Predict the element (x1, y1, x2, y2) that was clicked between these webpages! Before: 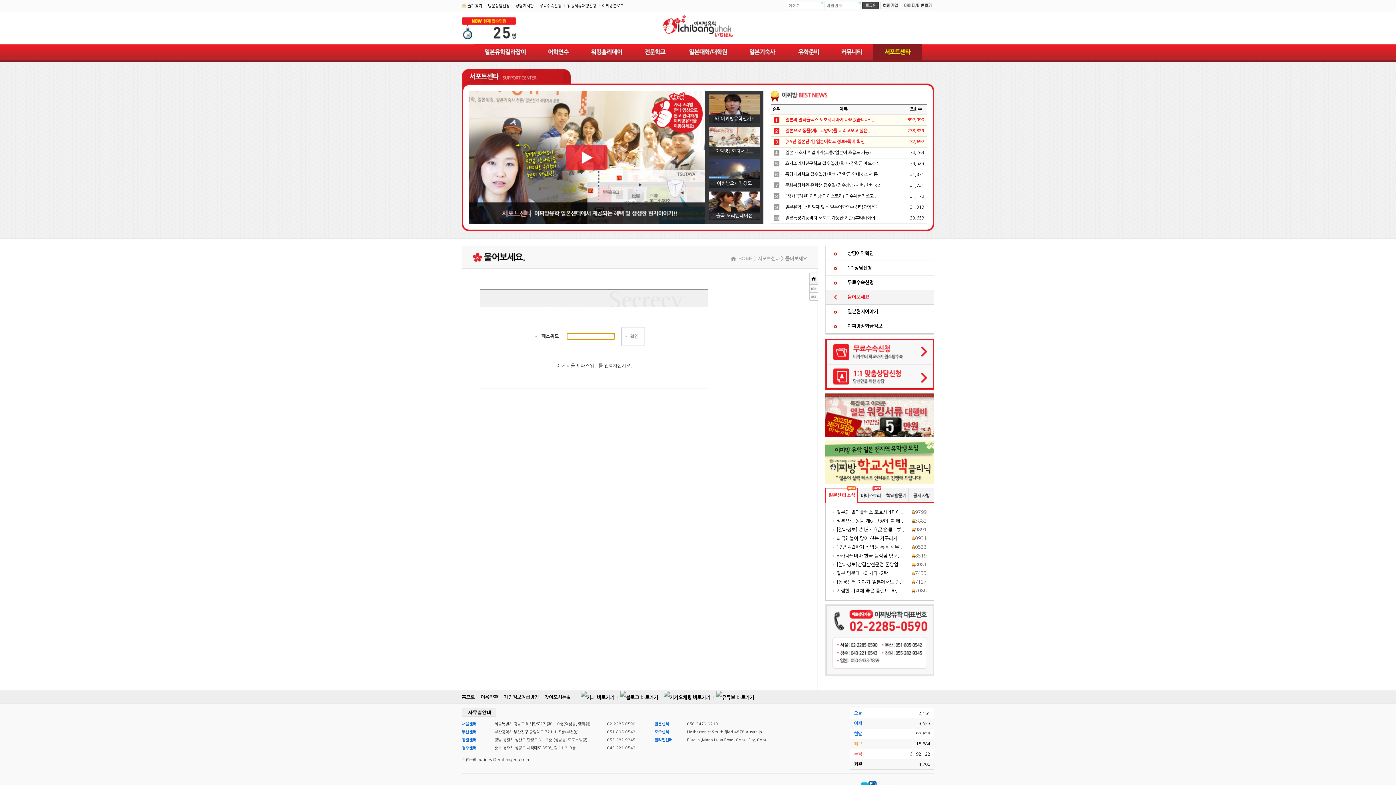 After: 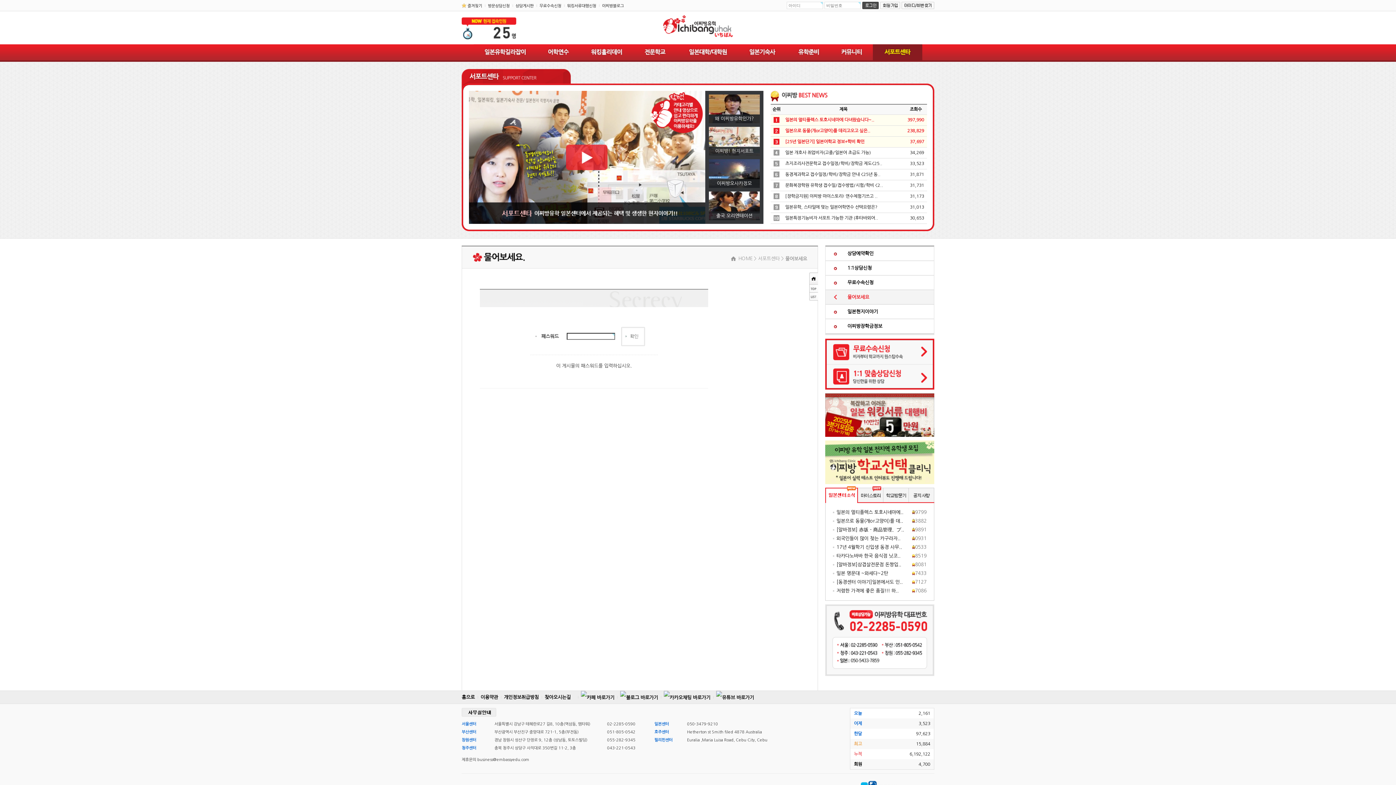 Action: bbox: (825, 364, 934, 389) label: 1:1맞춤상담신청